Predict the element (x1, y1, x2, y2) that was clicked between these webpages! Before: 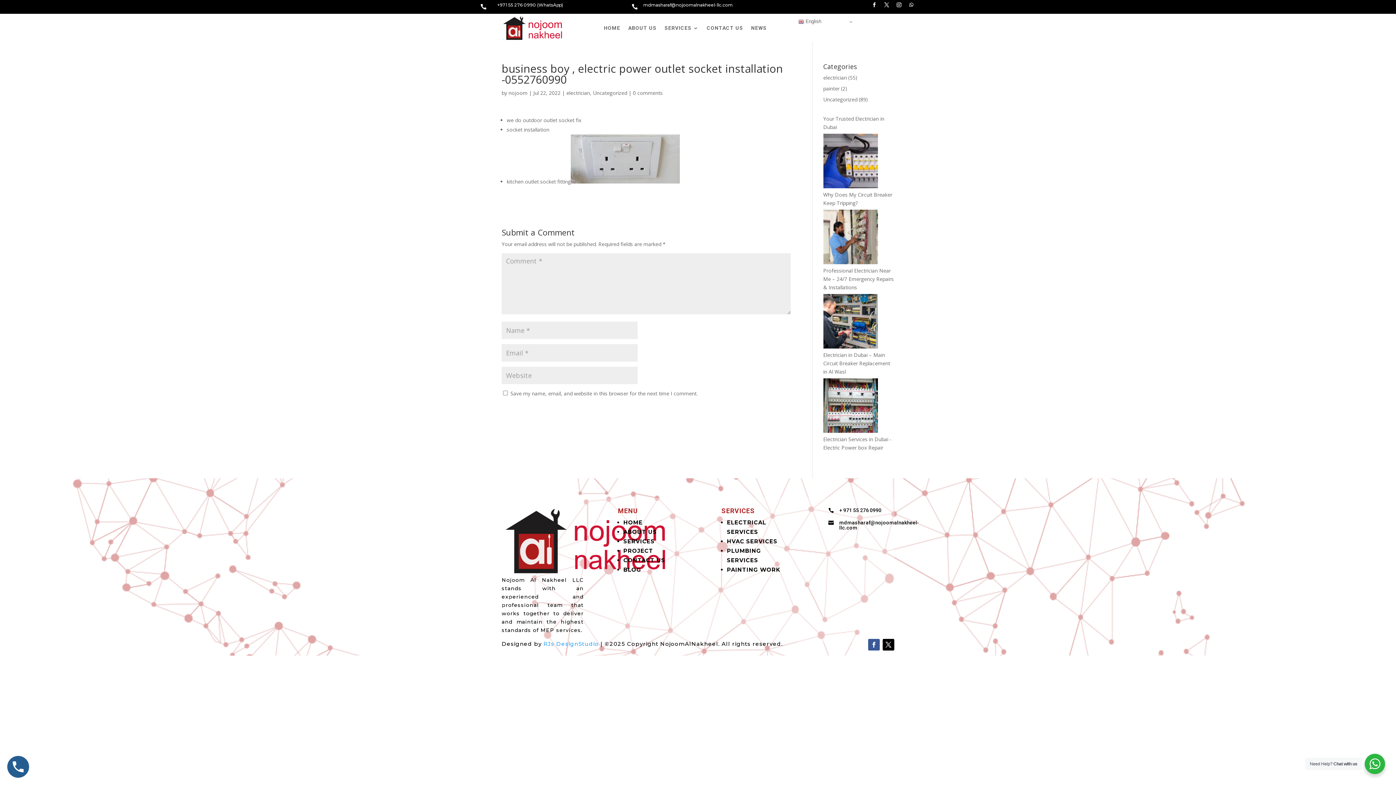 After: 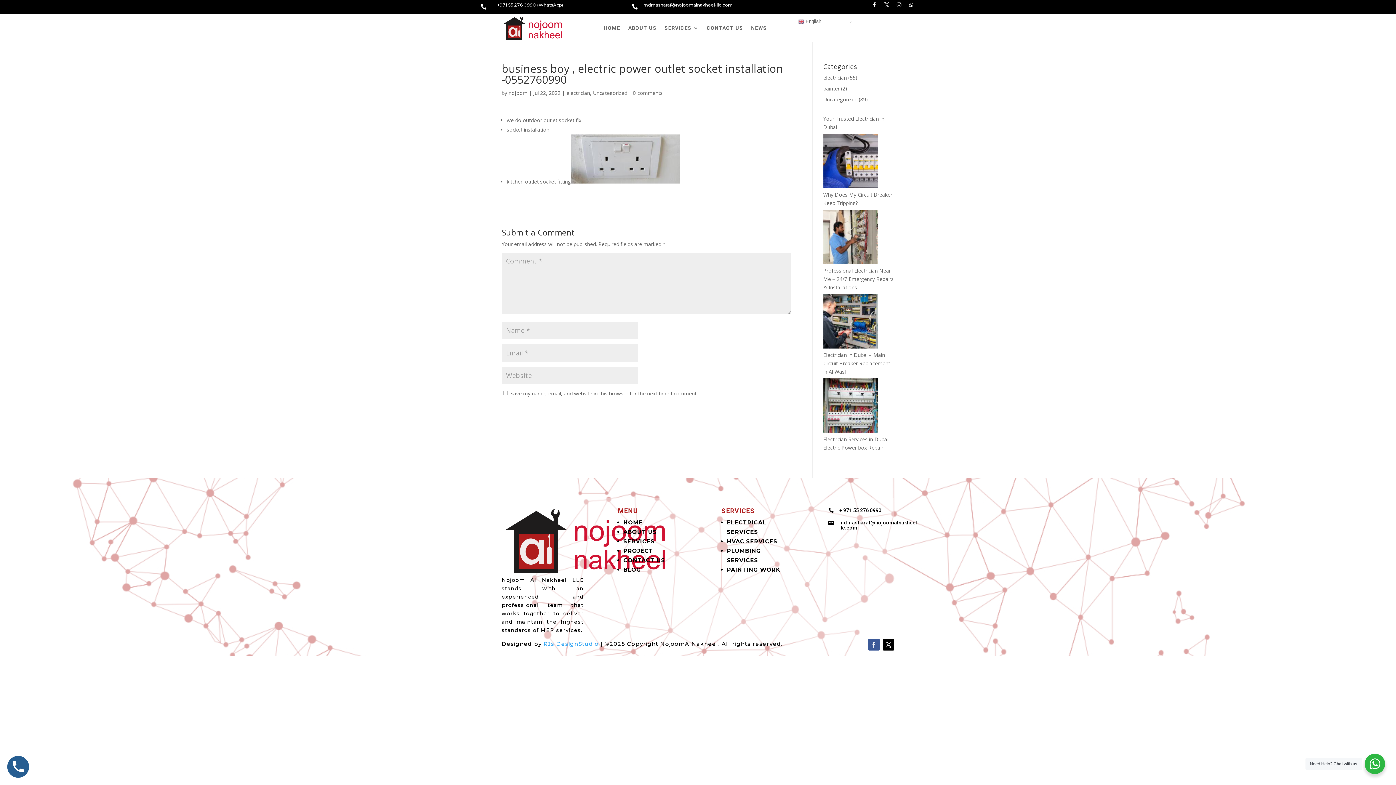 Action: bbox: (868, 639, 879, 650)